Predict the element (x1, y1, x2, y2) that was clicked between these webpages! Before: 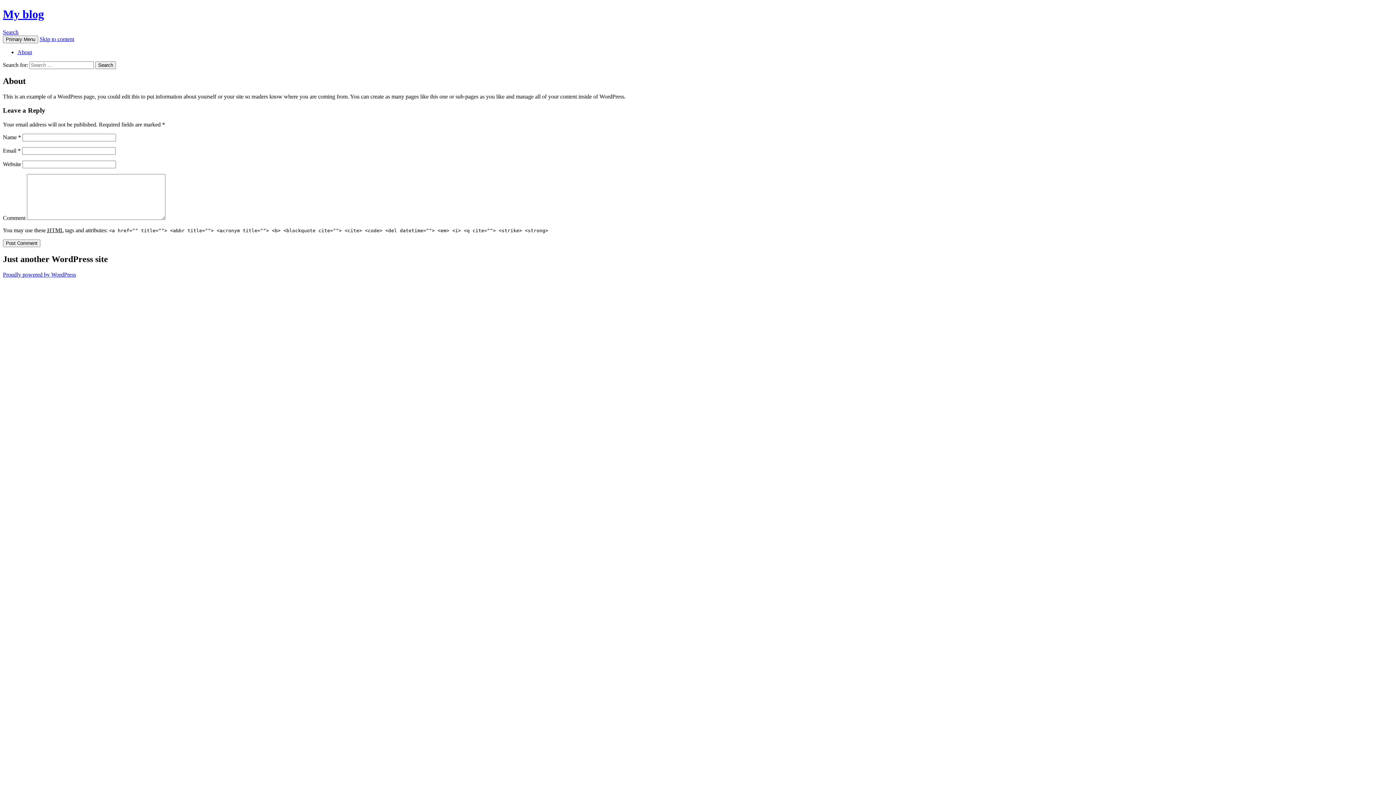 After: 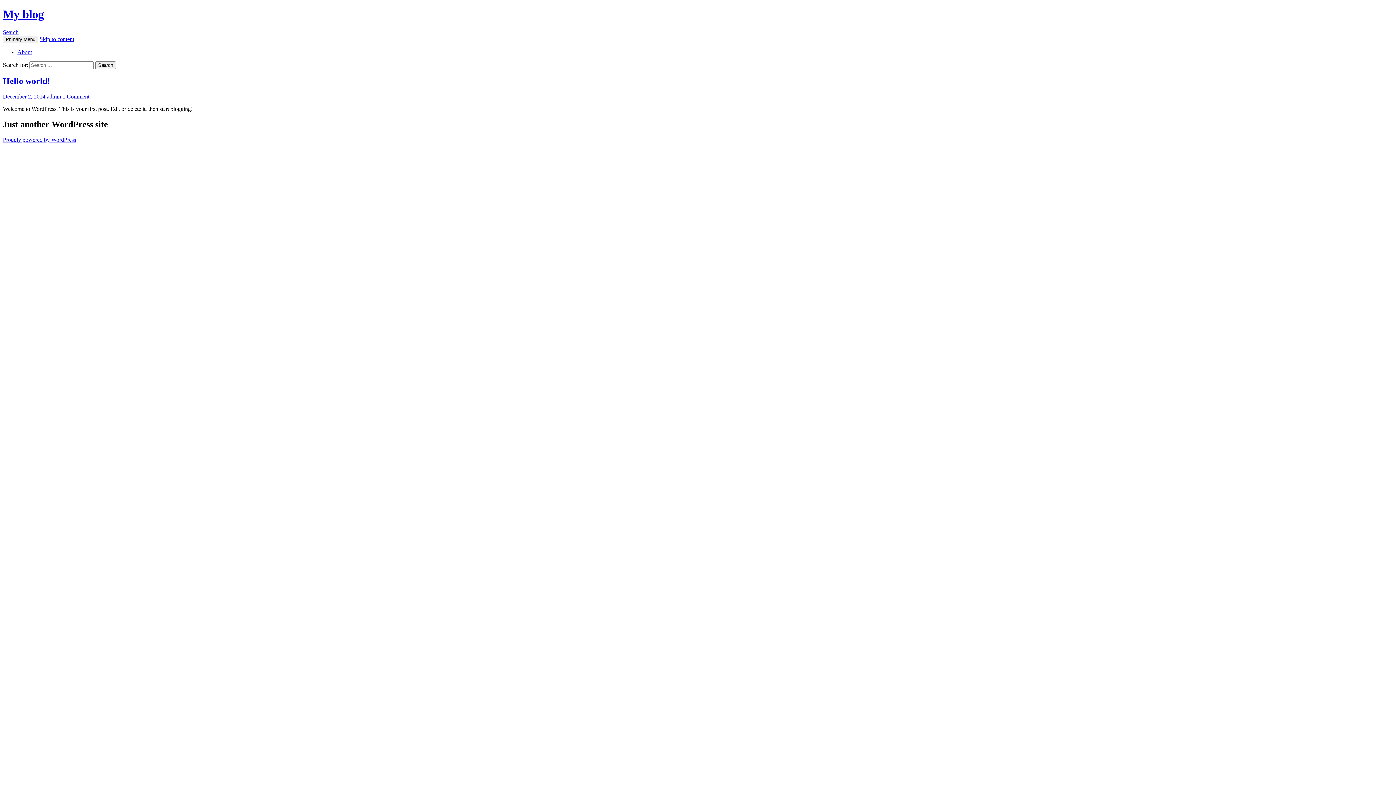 Action: bbox: (2, 7, 44, 20) label: My blog